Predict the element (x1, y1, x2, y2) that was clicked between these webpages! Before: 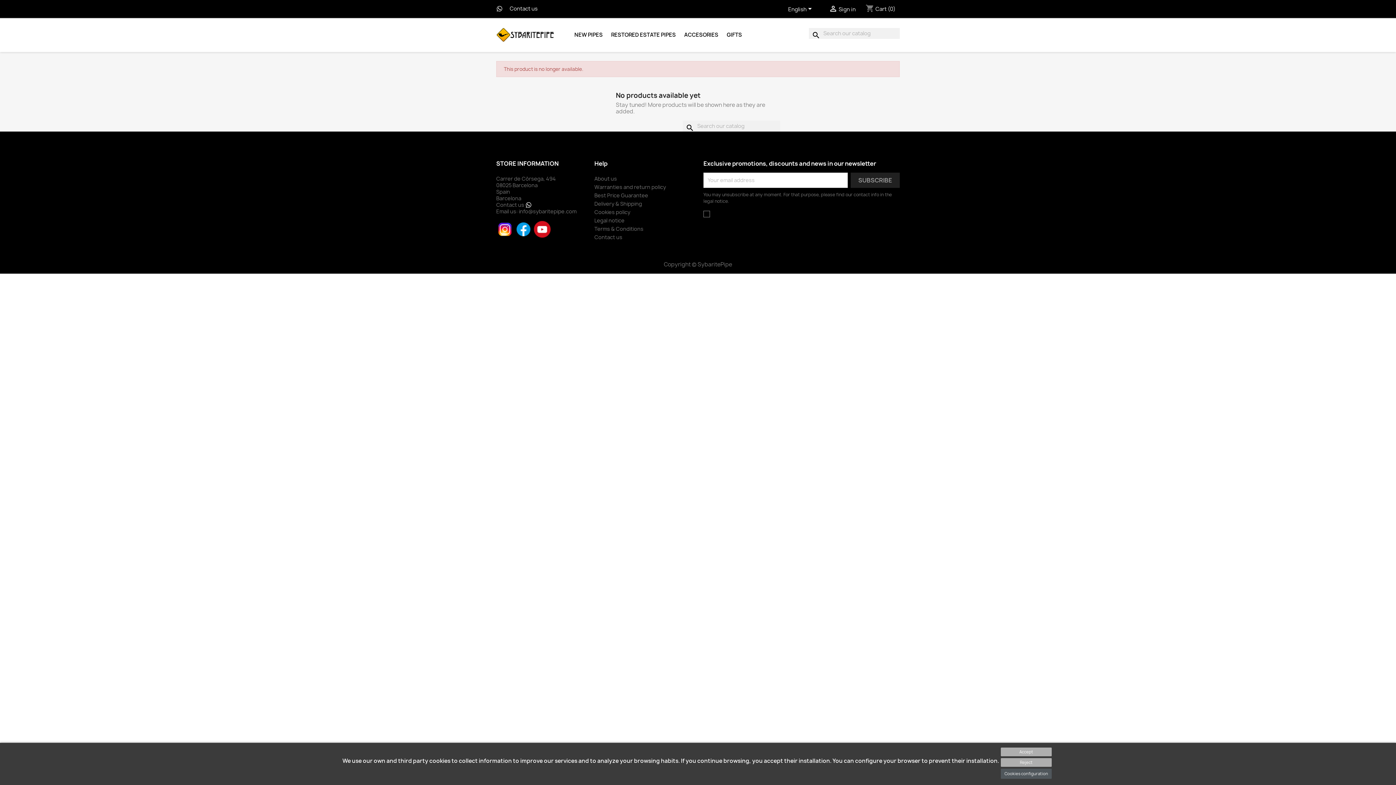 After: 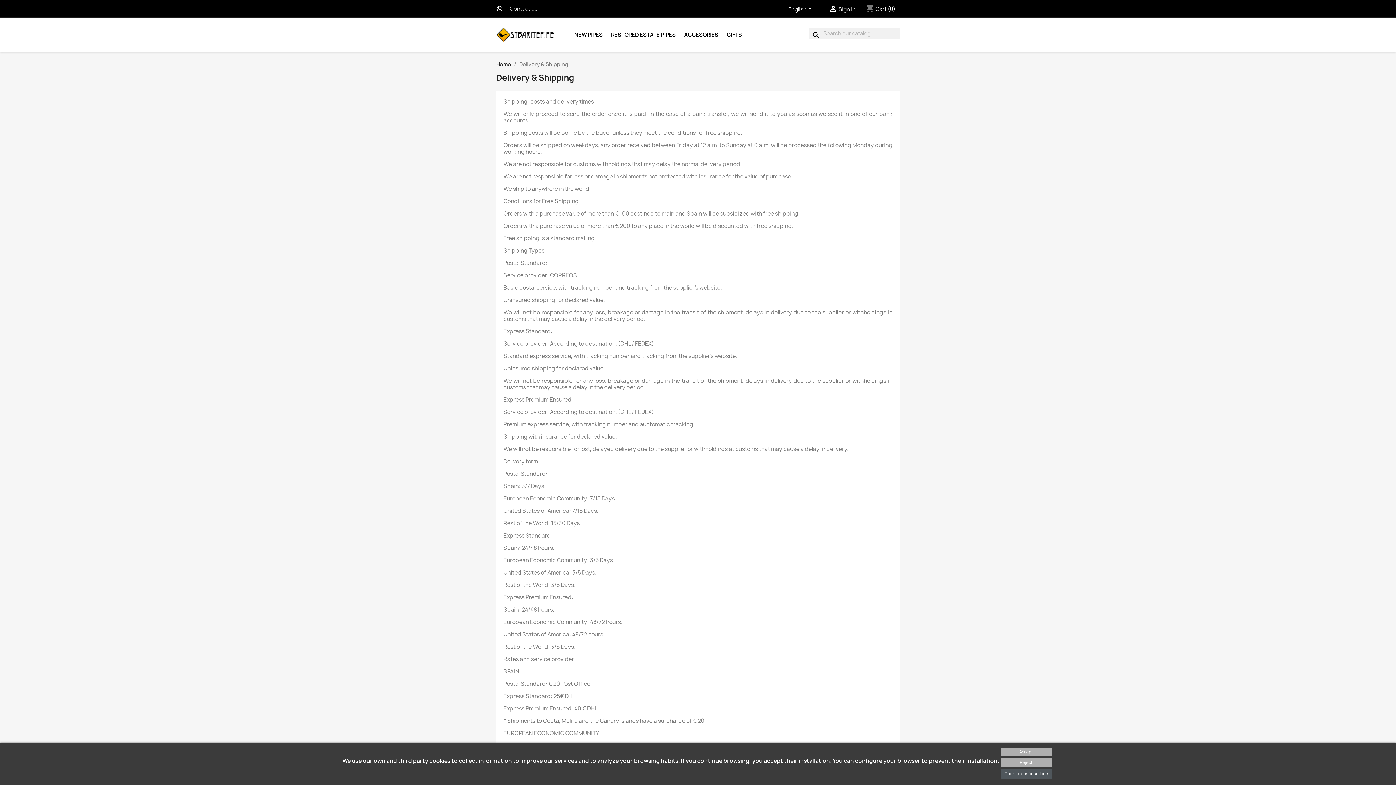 Action: bbox: (594, 200, 642, 207) label: Delivery & Shipping